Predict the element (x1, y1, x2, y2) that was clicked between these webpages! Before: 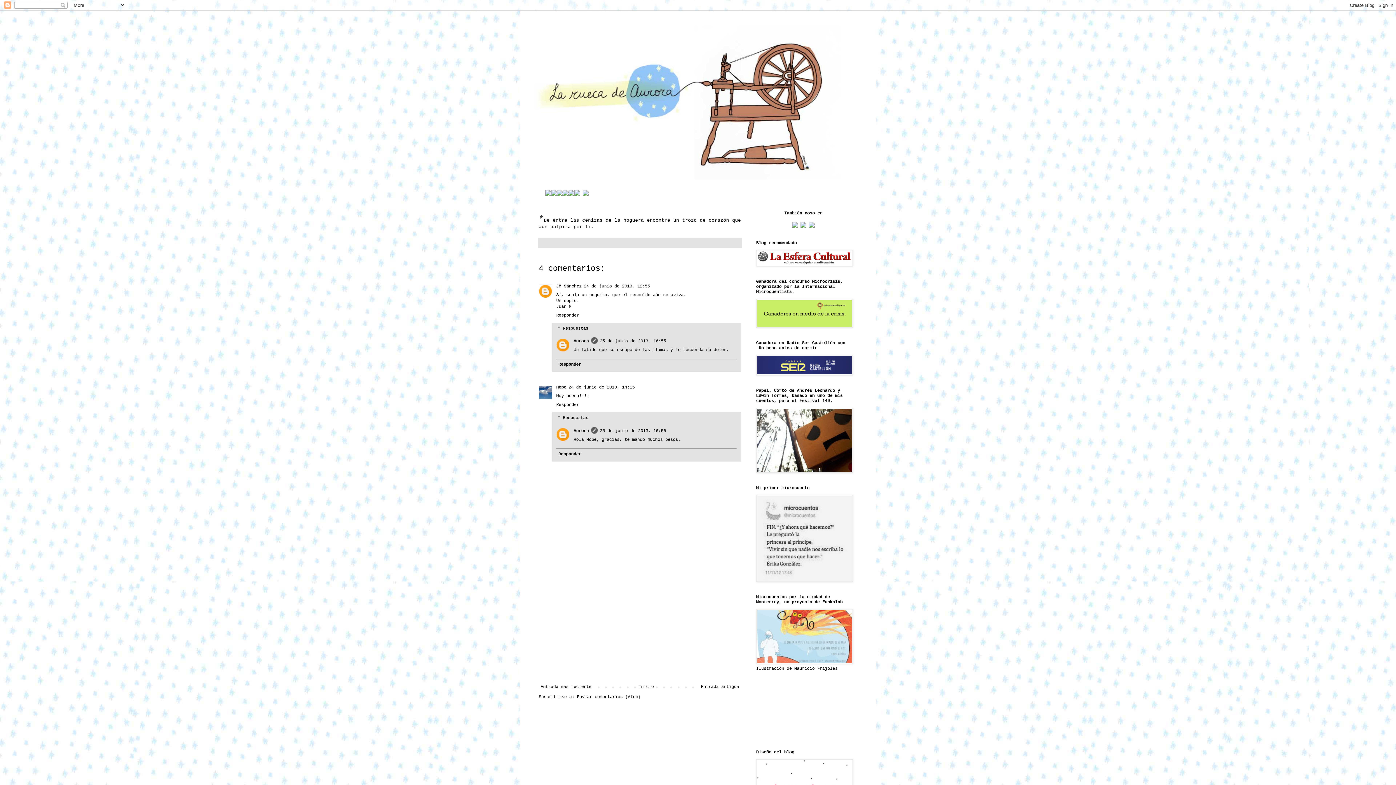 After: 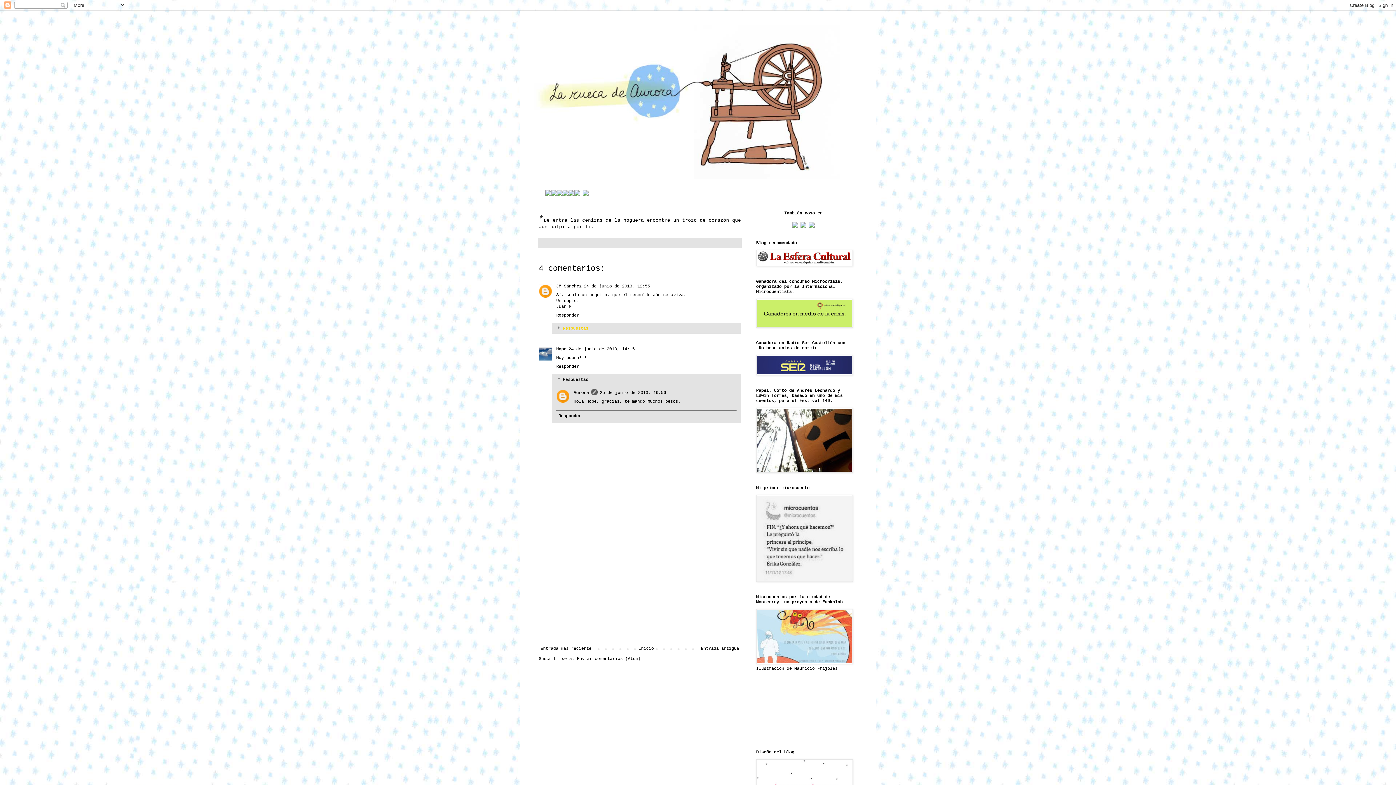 Action: label: Respuestas bbox: (562, 326, 588, 331)